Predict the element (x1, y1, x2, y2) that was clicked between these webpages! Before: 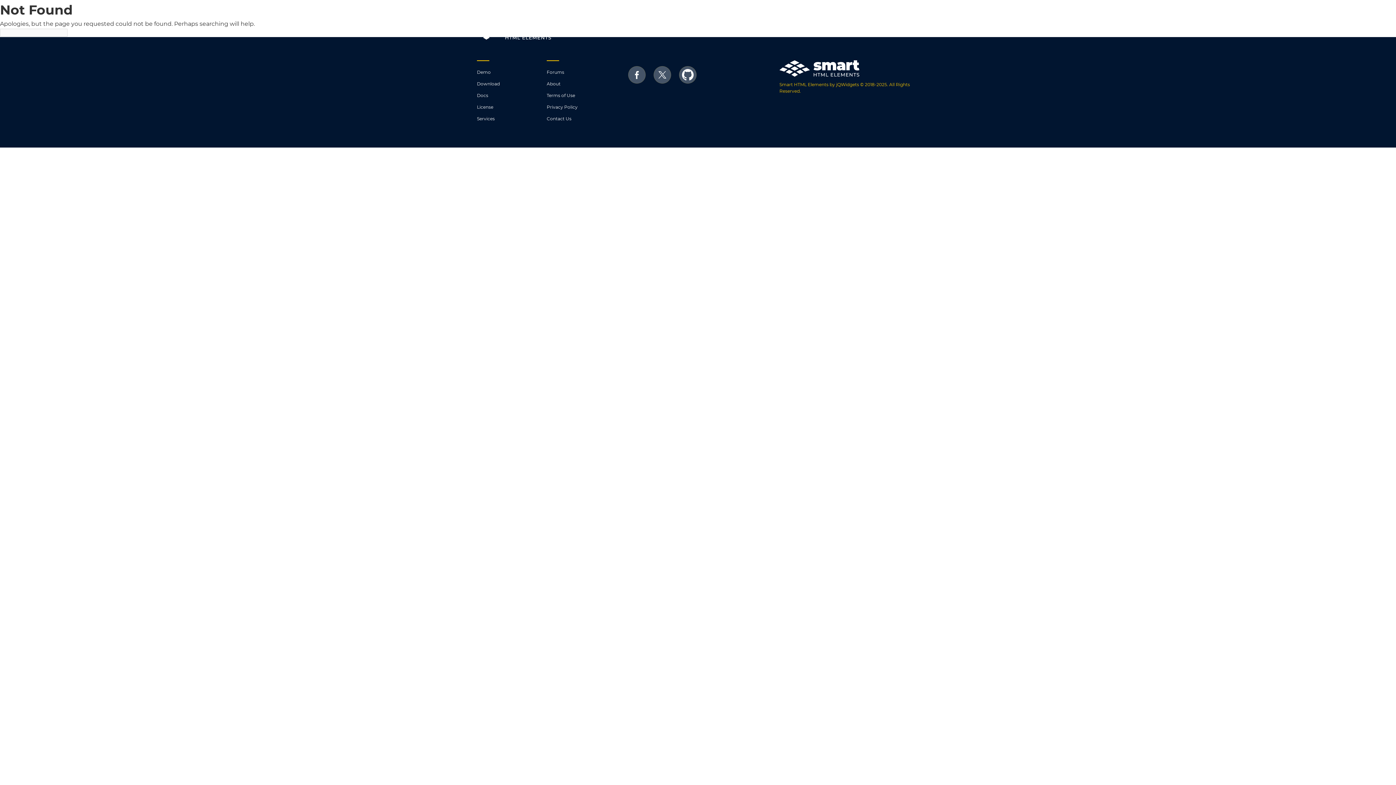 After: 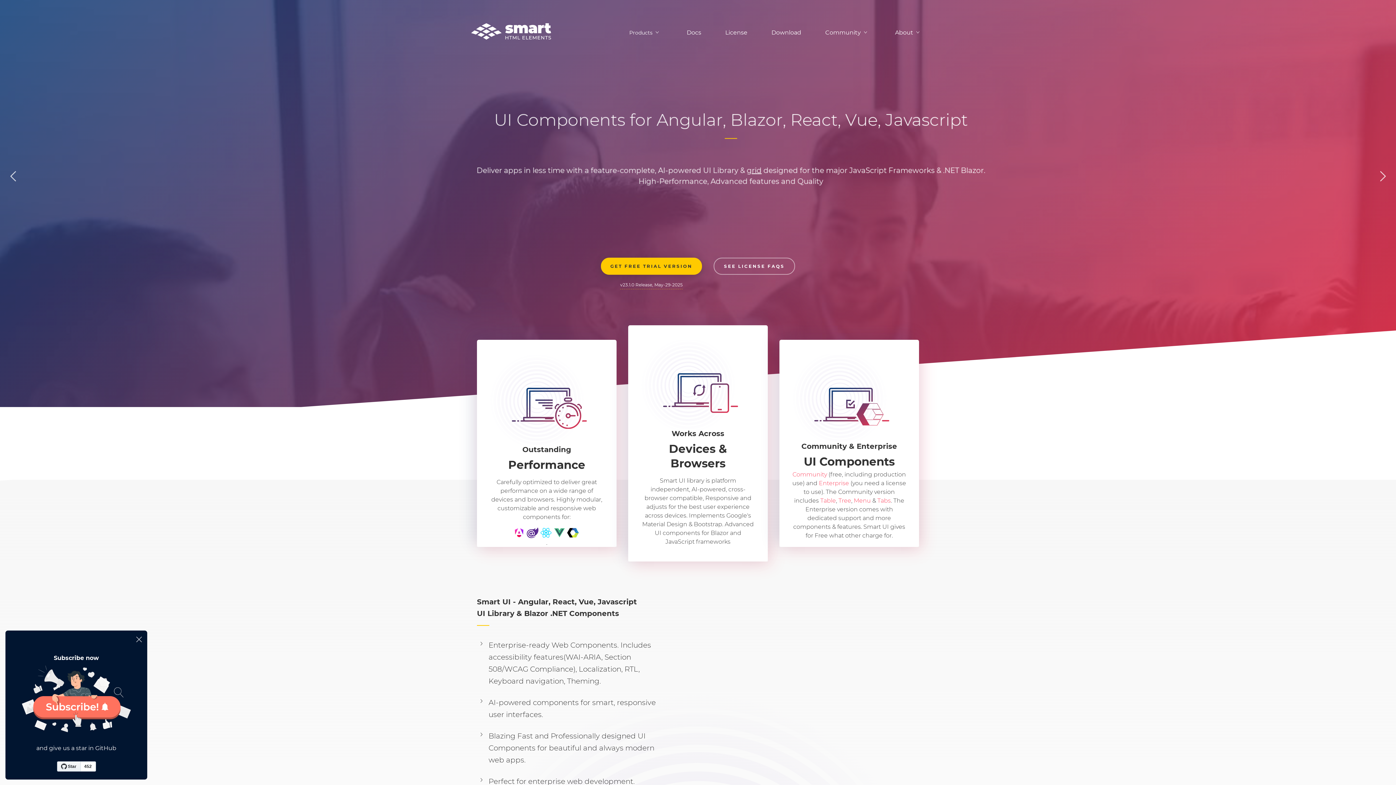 Action: bbox: (471, 23, 560, 39)